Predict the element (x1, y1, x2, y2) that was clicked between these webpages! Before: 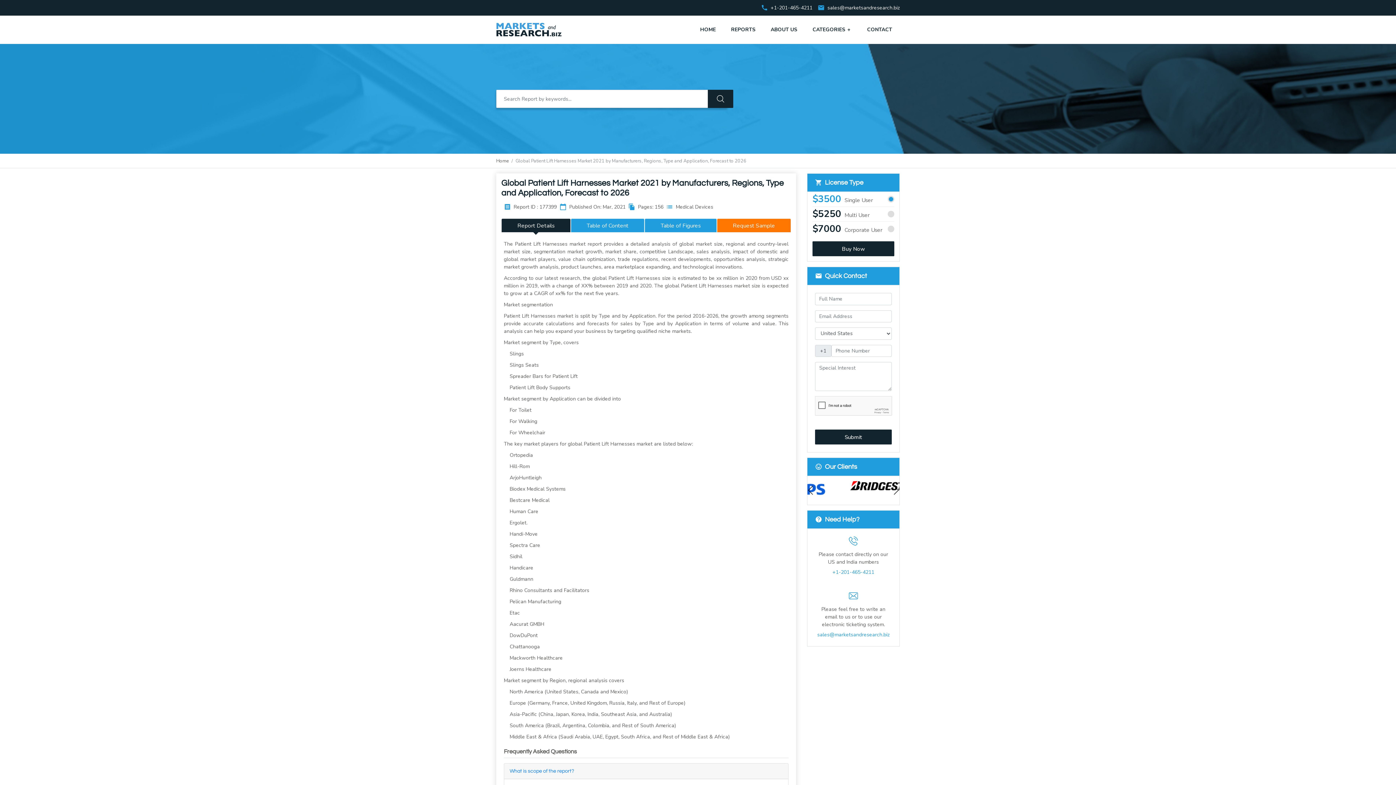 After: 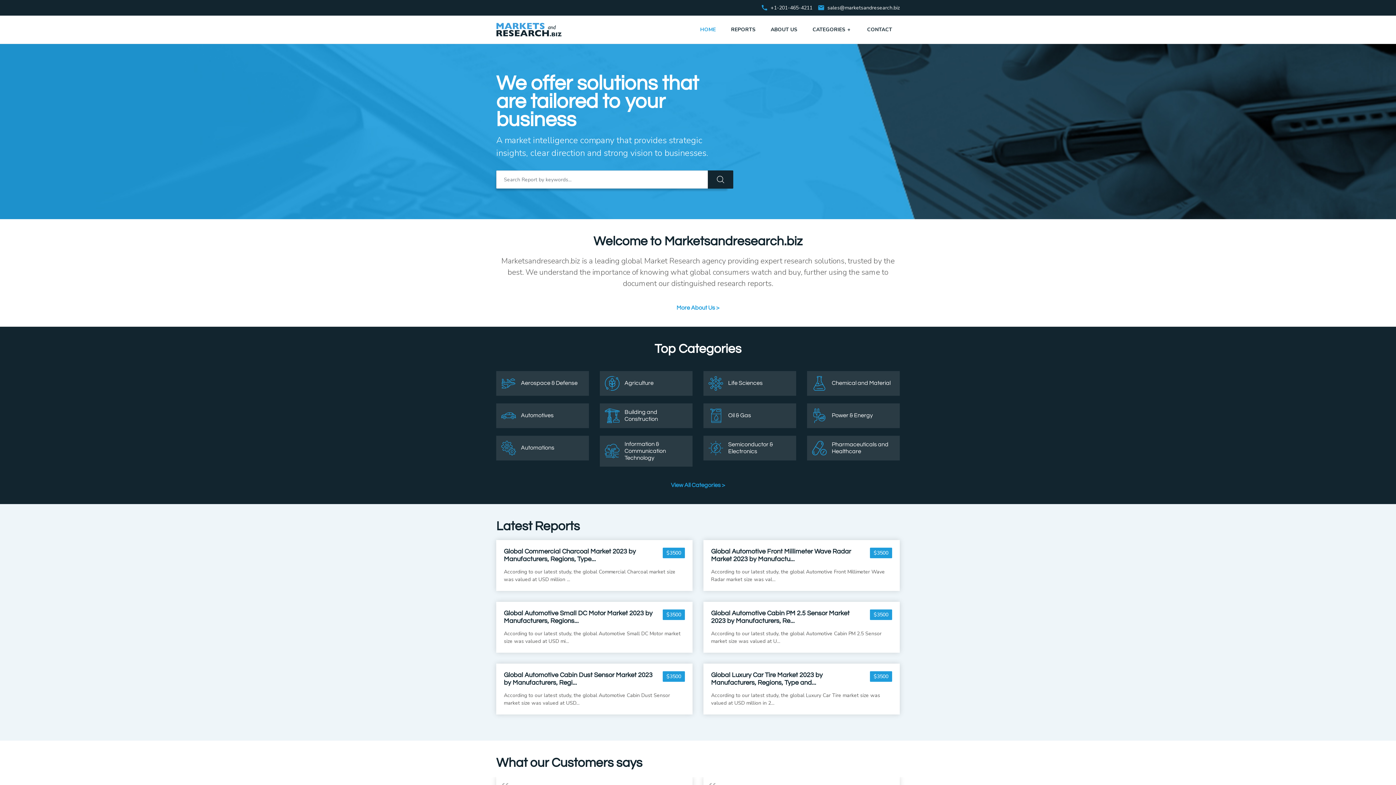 Action: label: Home bbox: (496, 157, 509, 163)